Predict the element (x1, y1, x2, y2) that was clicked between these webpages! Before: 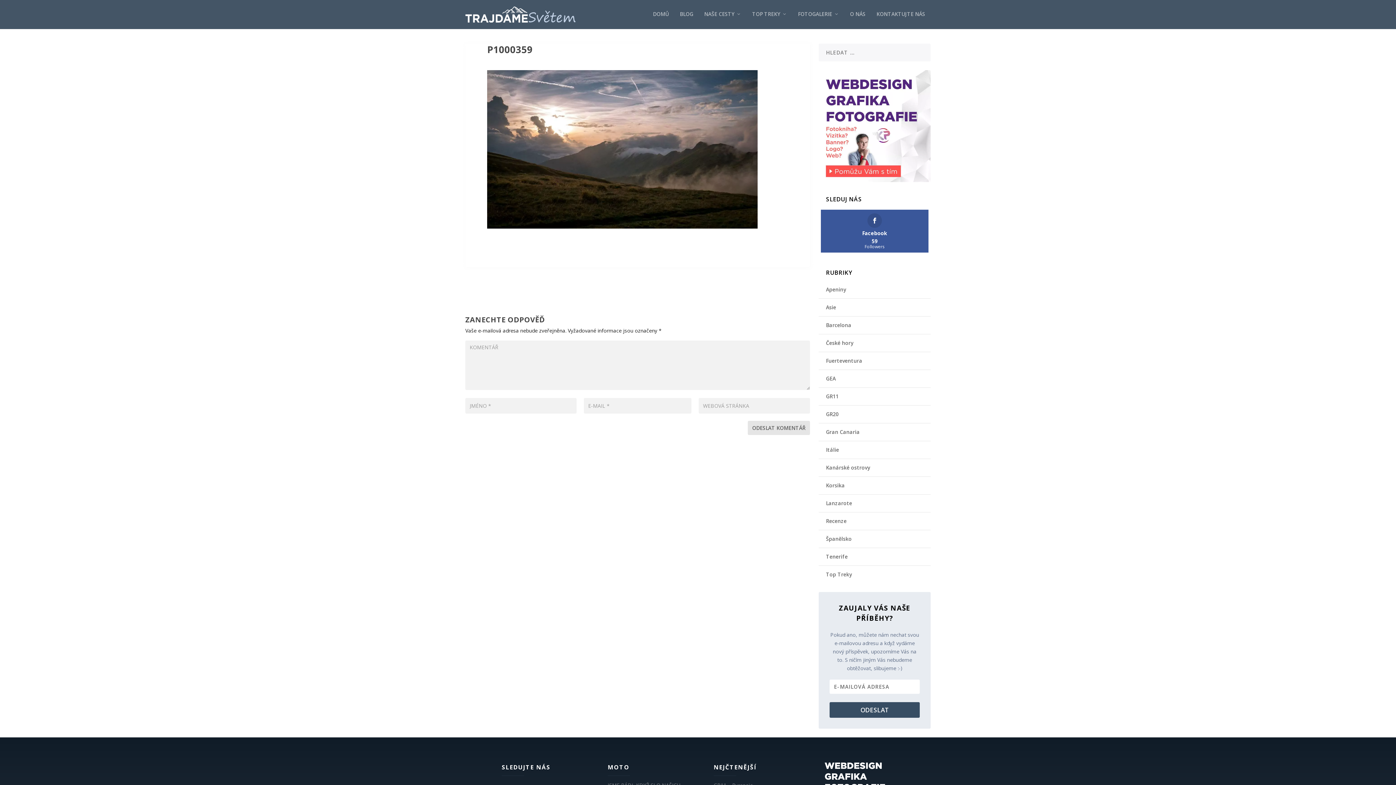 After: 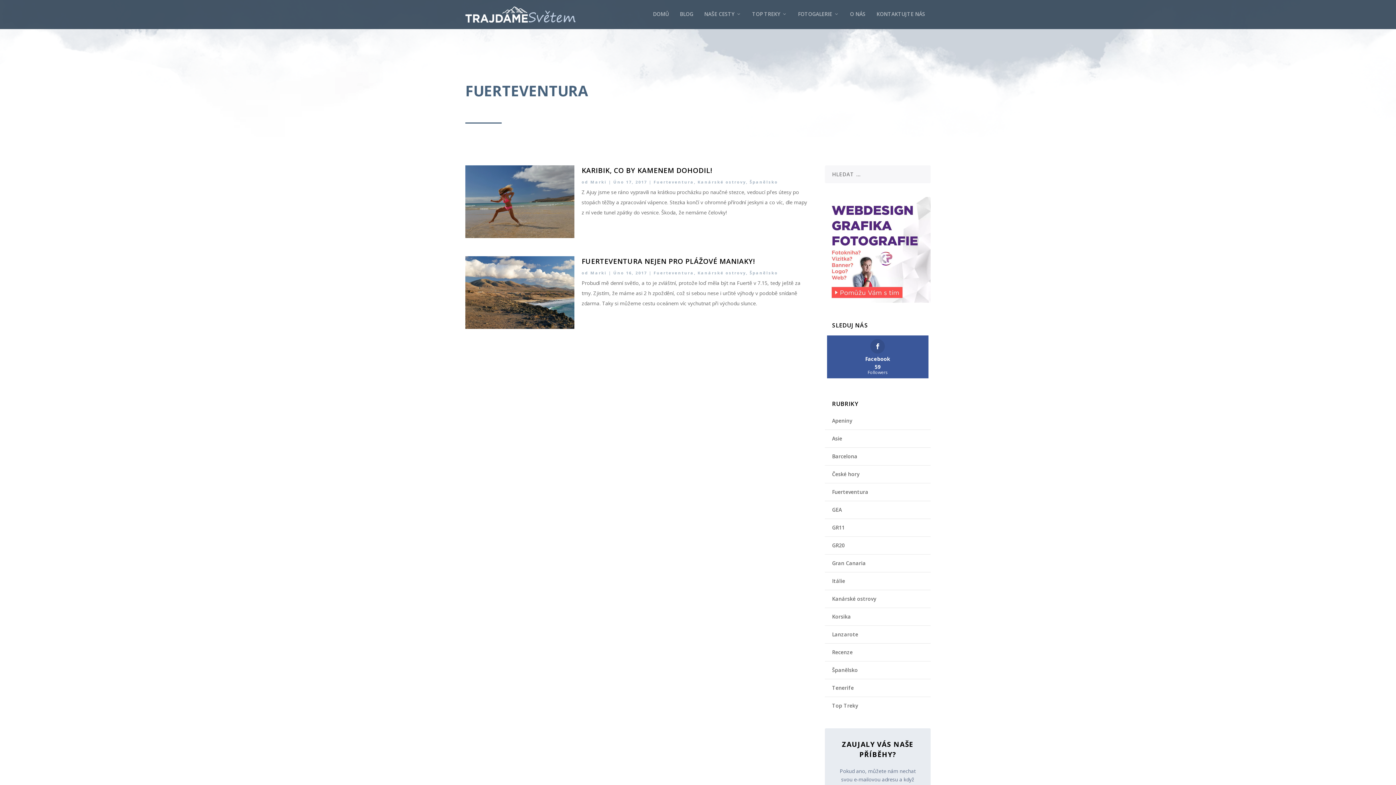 Action: bbox: (826, 357, 862, 364) label: Fuerteventura